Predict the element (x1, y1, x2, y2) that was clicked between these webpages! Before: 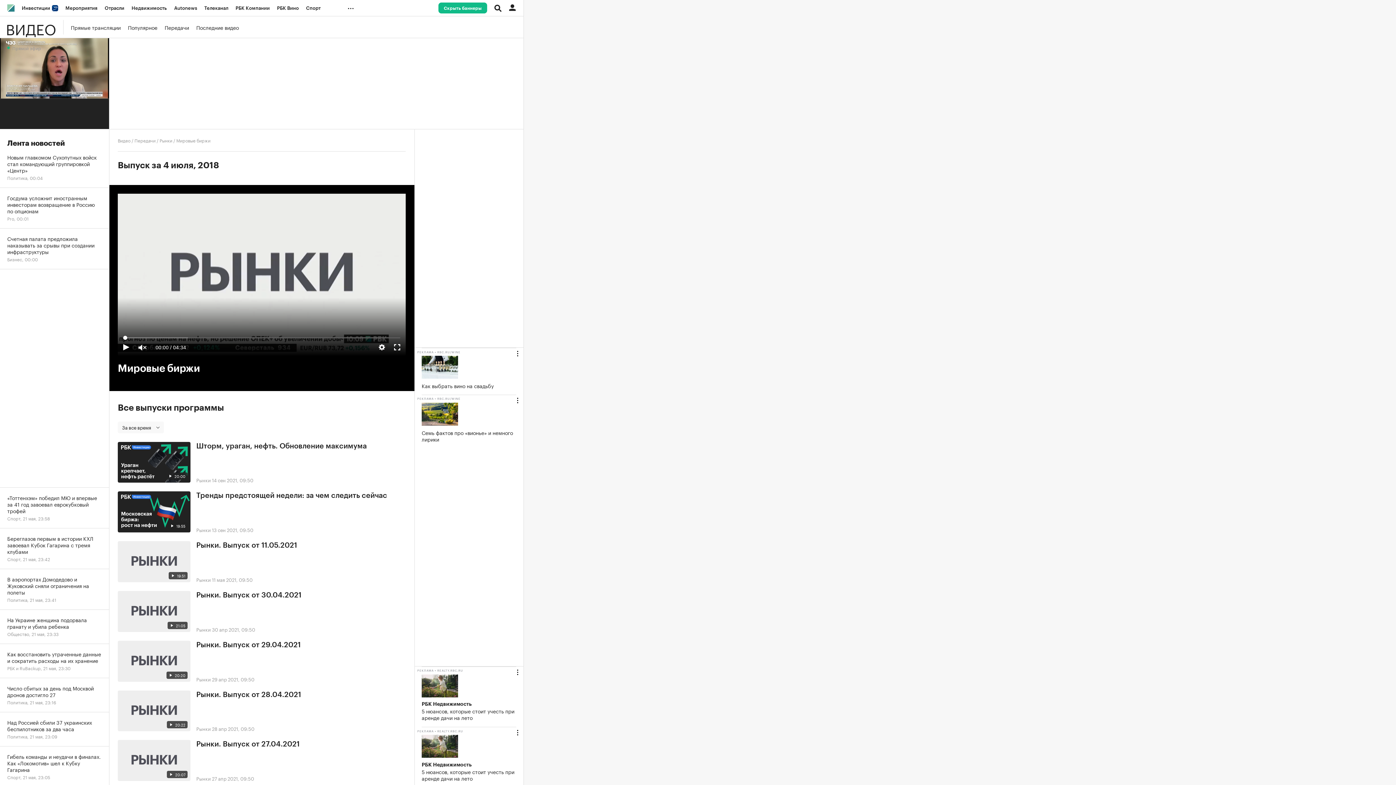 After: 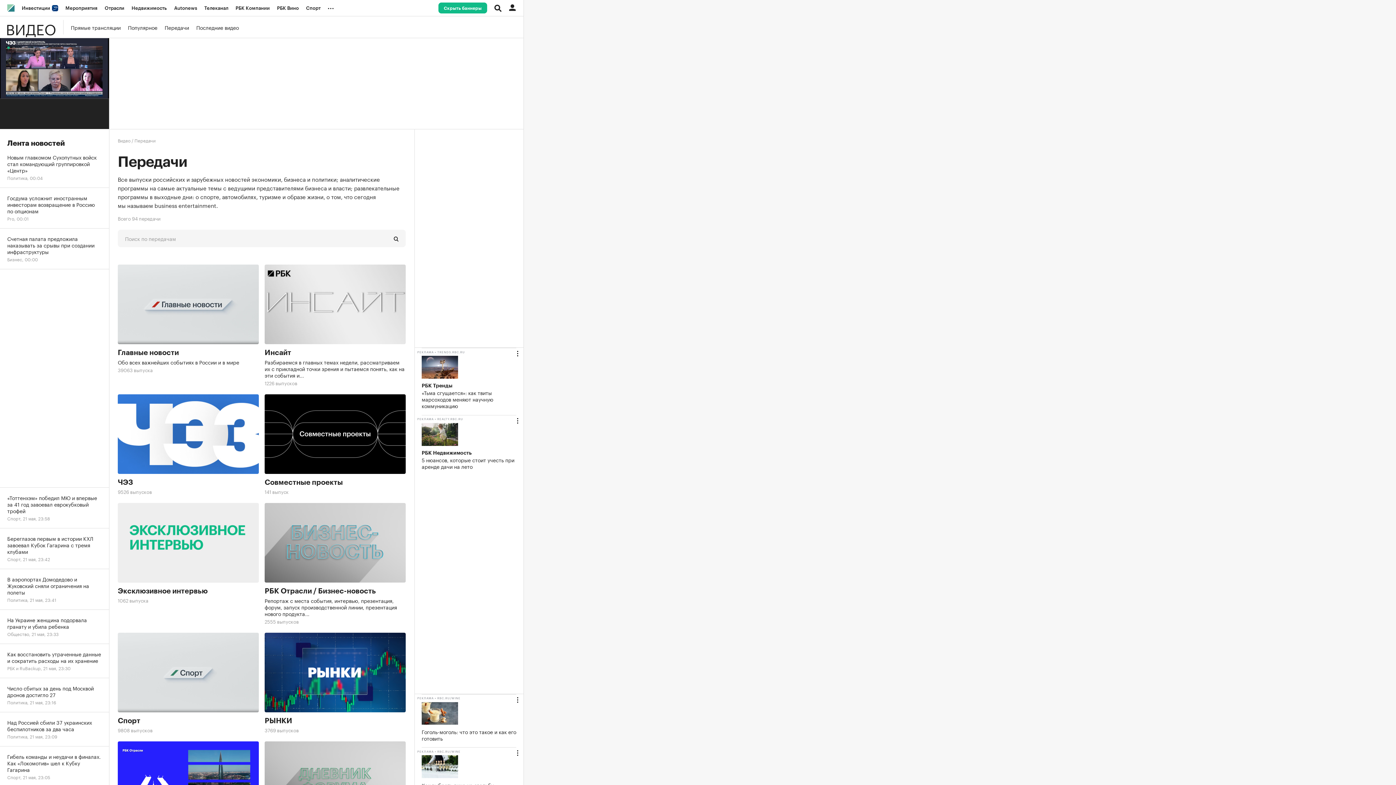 Action: bbox: (134, 136, 155, 143) label: Передачи